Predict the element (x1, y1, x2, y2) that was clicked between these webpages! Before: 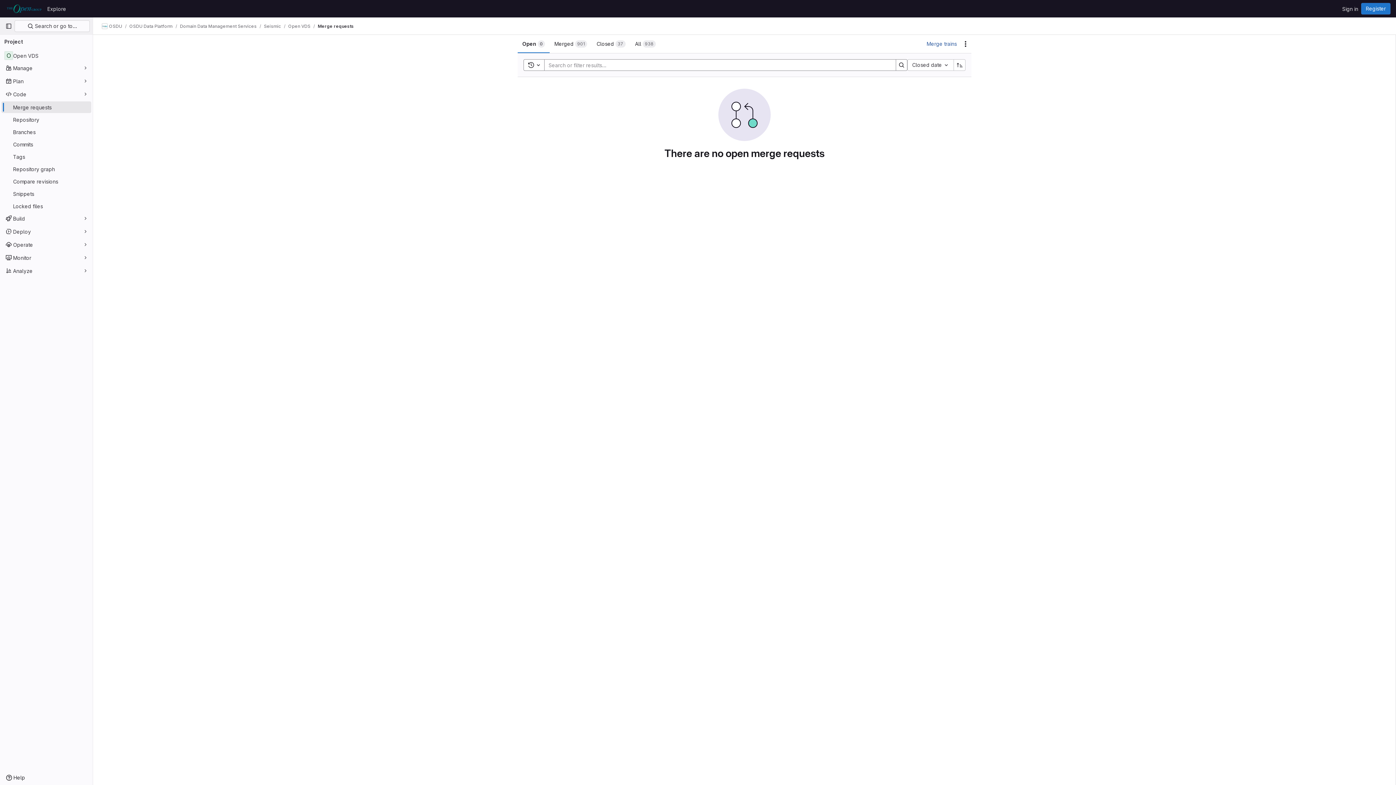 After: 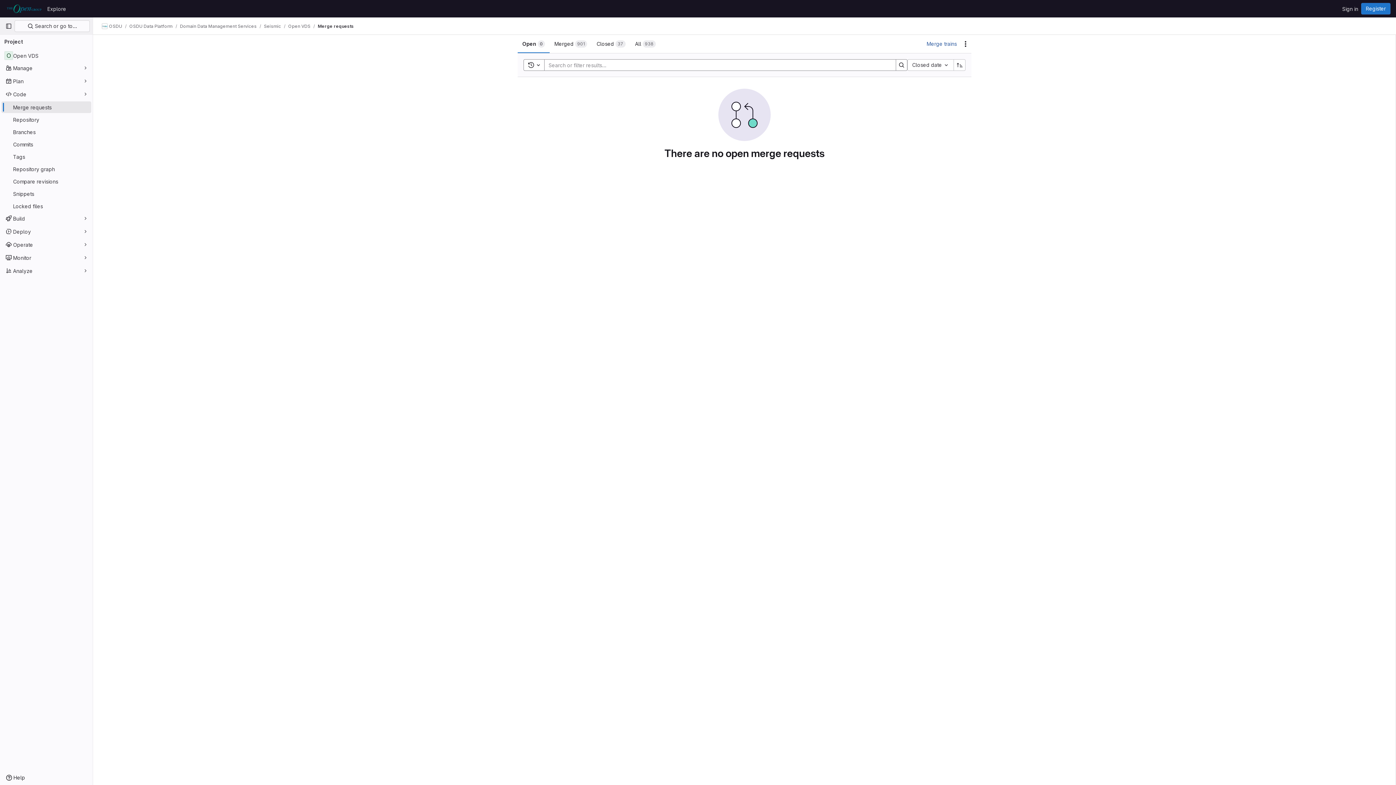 Action: bbox: (317, 23, 353, 29) label: Merge requests